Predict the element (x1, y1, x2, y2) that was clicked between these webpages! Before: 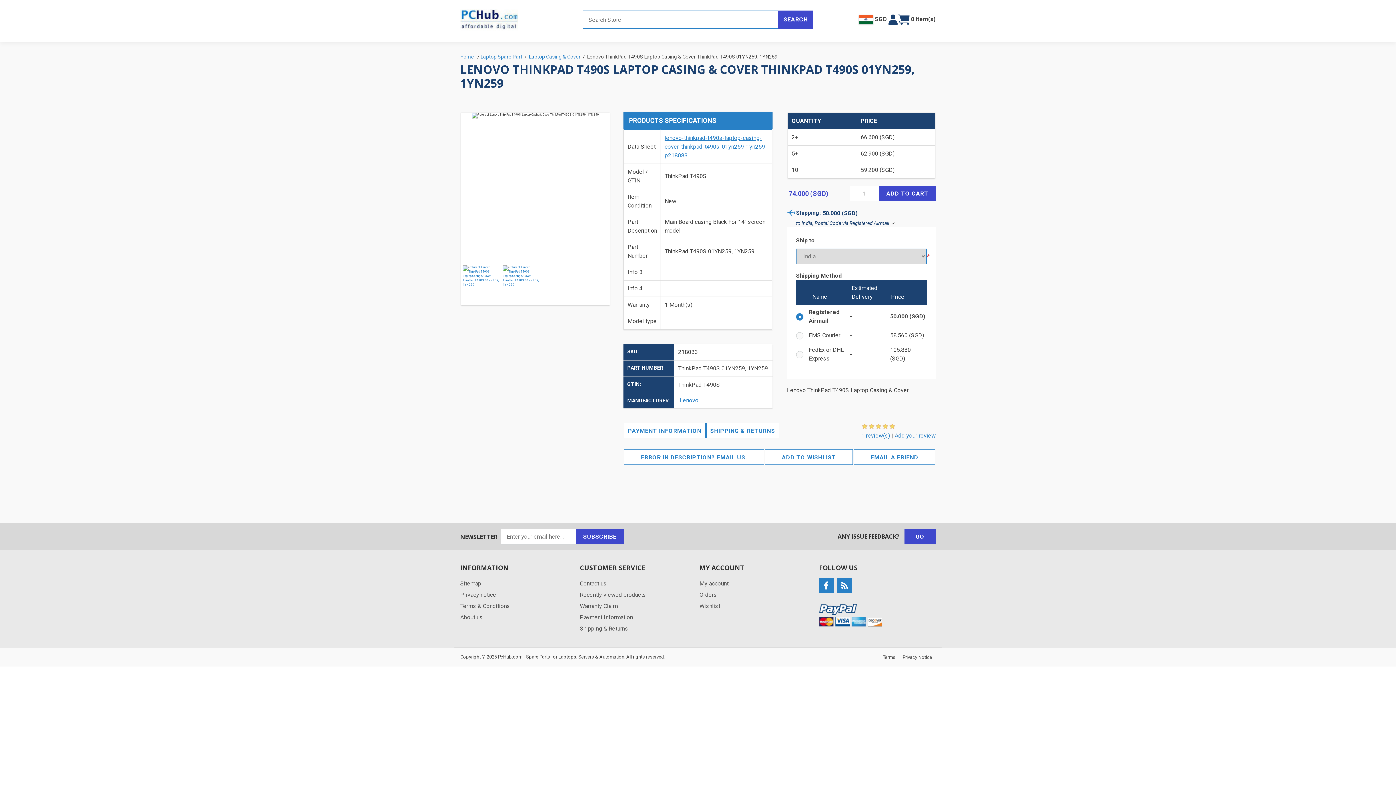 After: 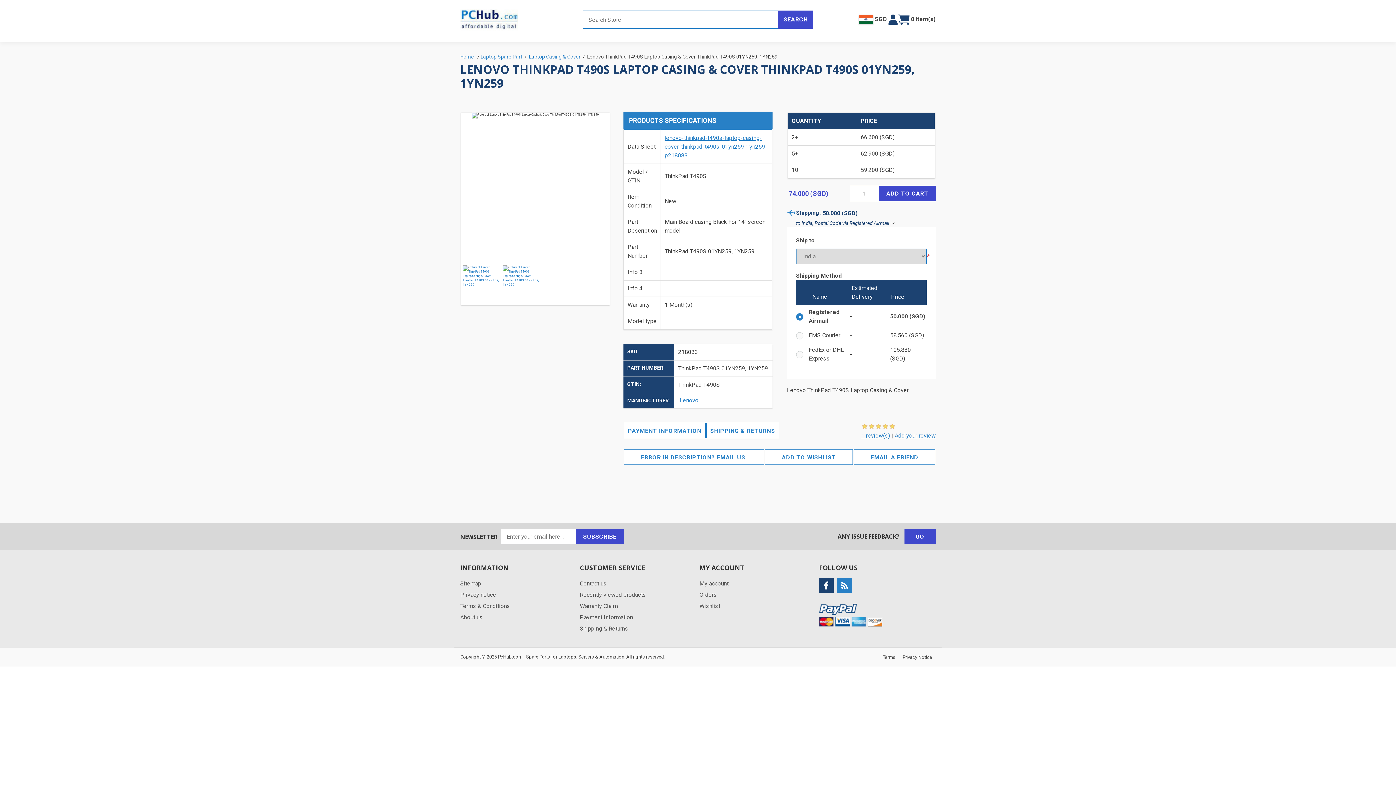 Action: bbox: (819, 578, 833, 593)